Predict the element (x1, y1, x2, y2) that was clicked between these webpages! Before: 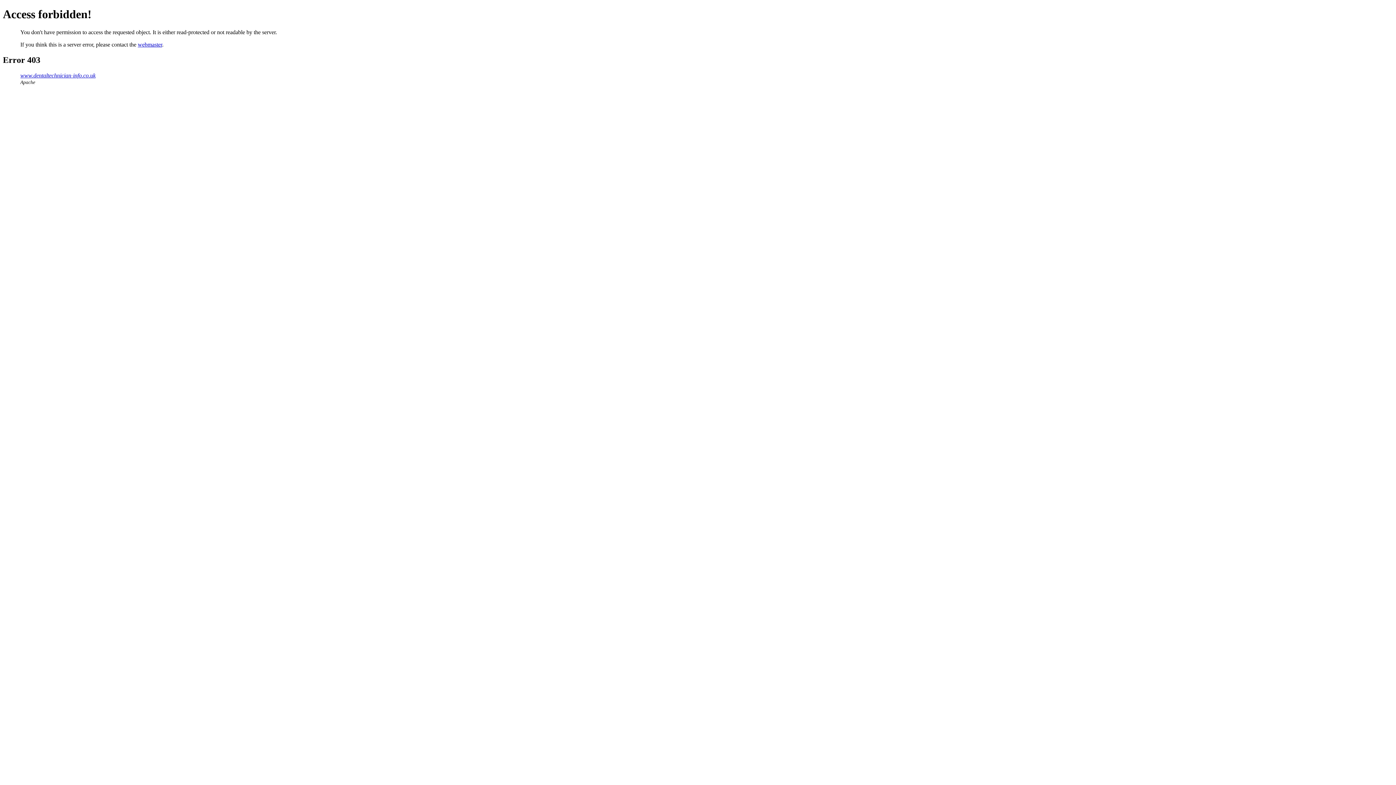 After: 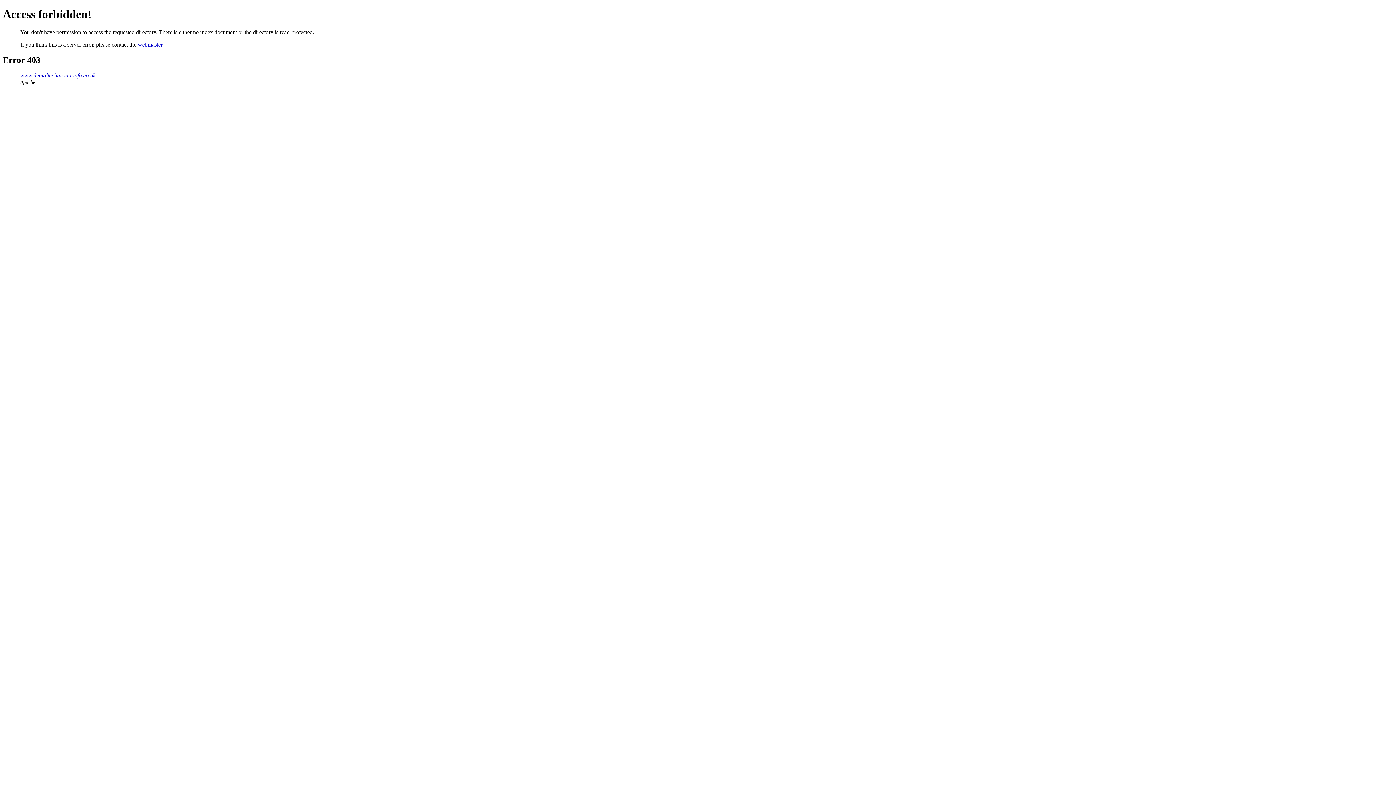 Action: label: www.dentaltechnician-info.co.uk bbox: (20, 72, 95, 78)